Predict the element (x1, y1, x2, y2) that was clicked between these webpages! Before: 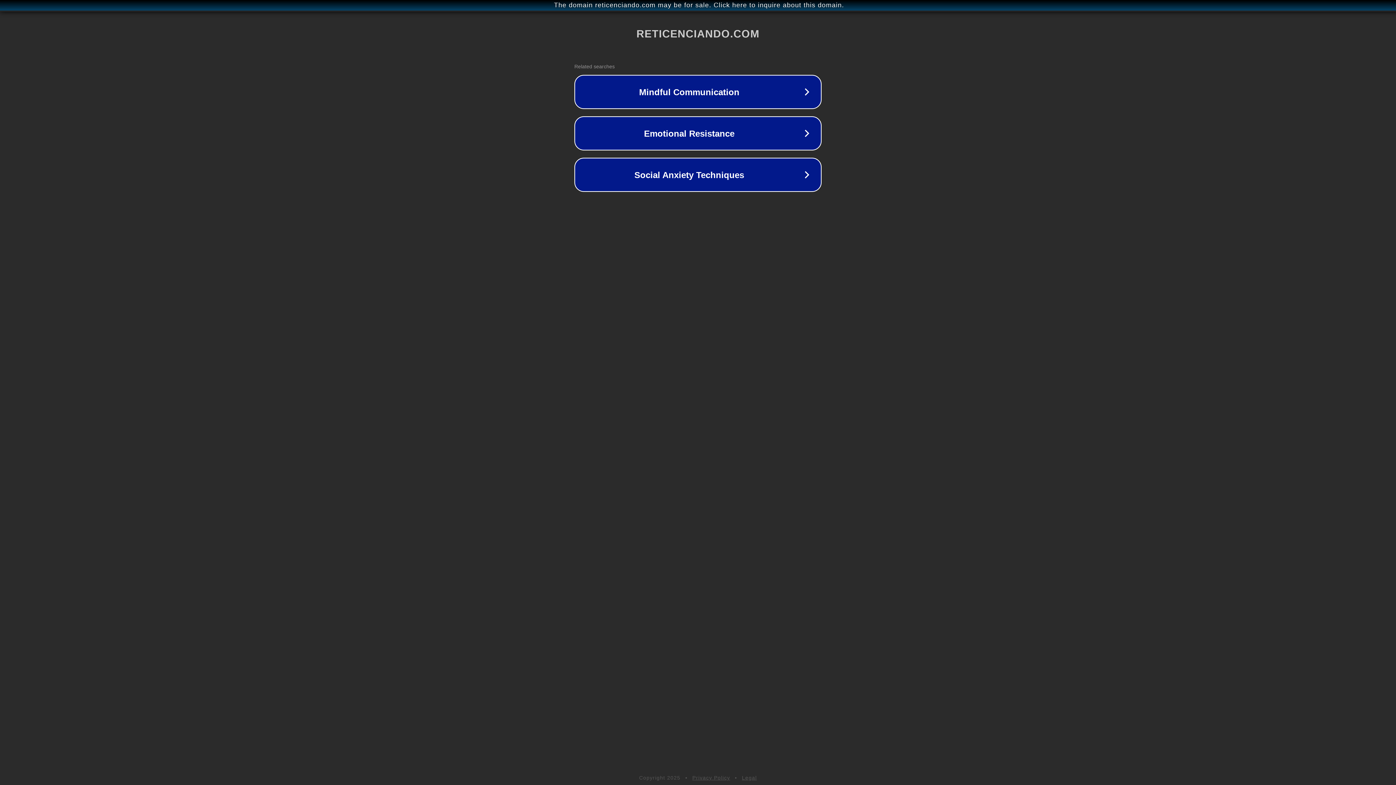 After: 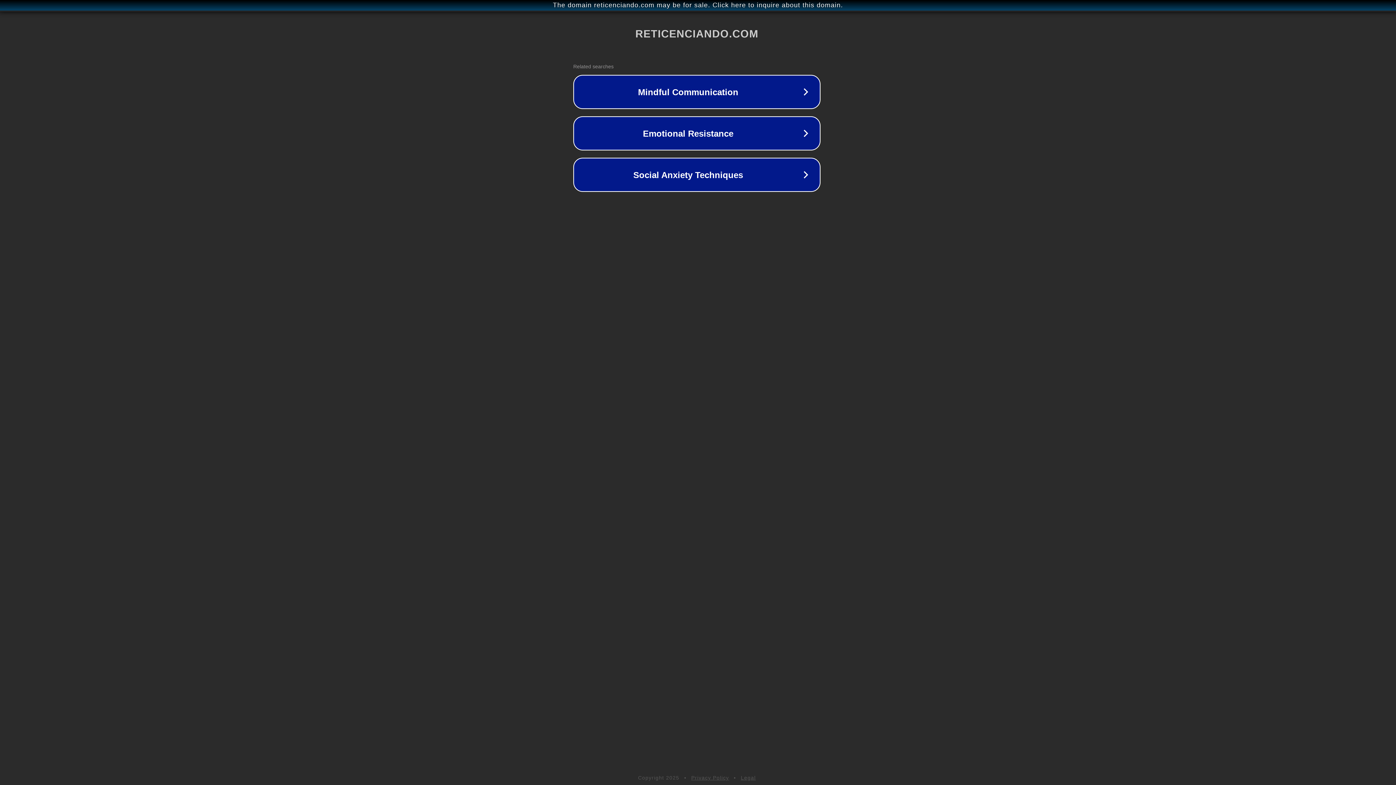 Action: label: The domain reticenciando.com may be for sale. Click here to inquire about this domain. bbox: (1, 1, 1397, 9)